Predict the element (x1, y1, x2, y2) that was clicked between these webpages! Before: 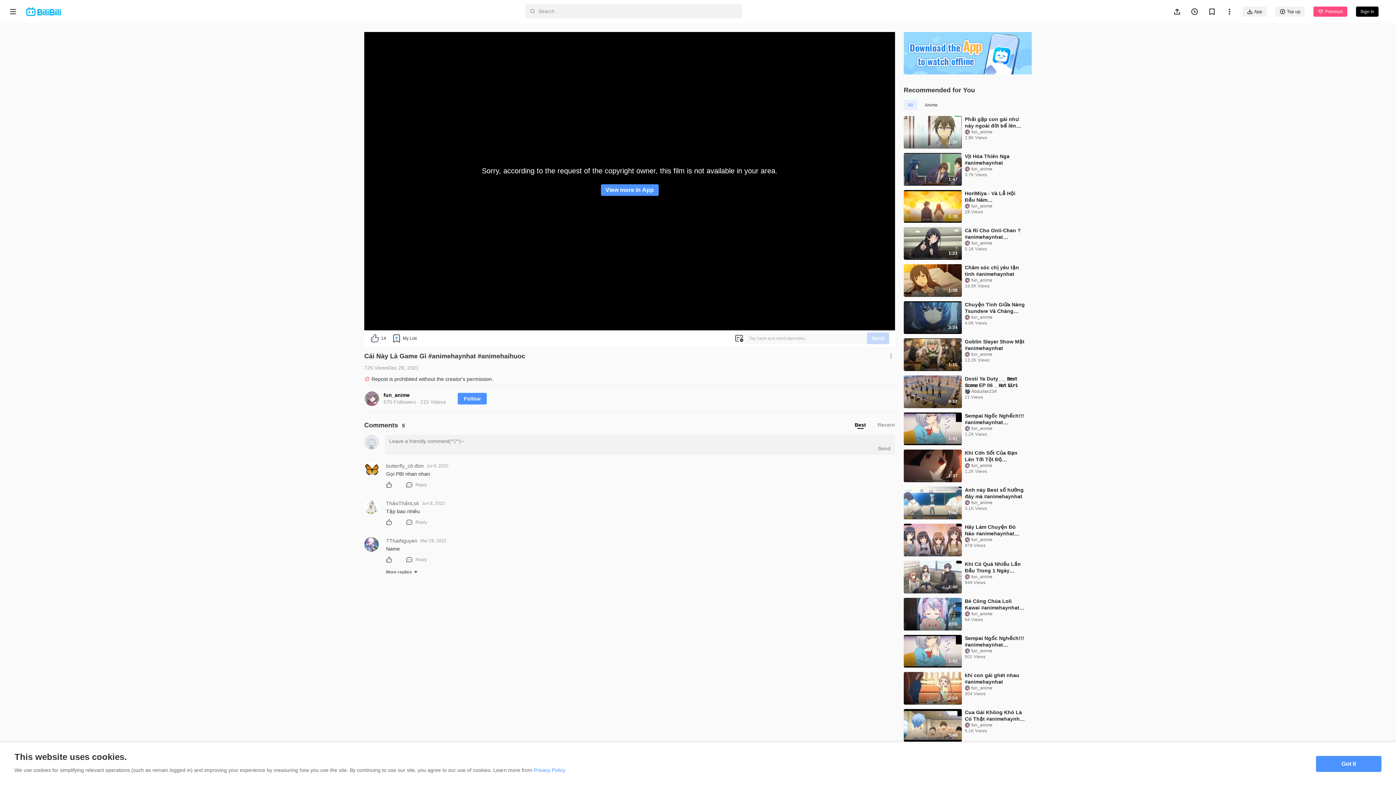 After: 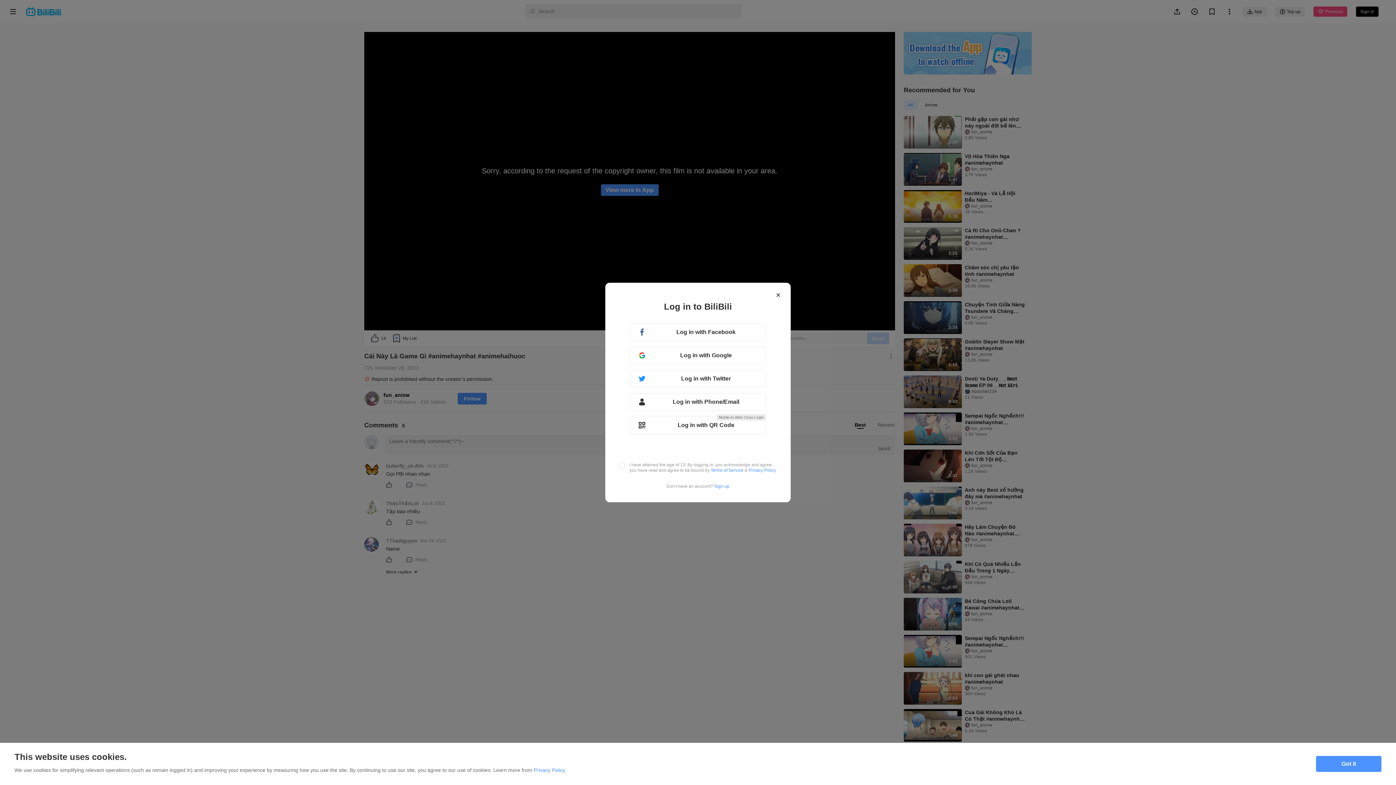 Action: label: Follow bbox: (457, 393, 486, 404)